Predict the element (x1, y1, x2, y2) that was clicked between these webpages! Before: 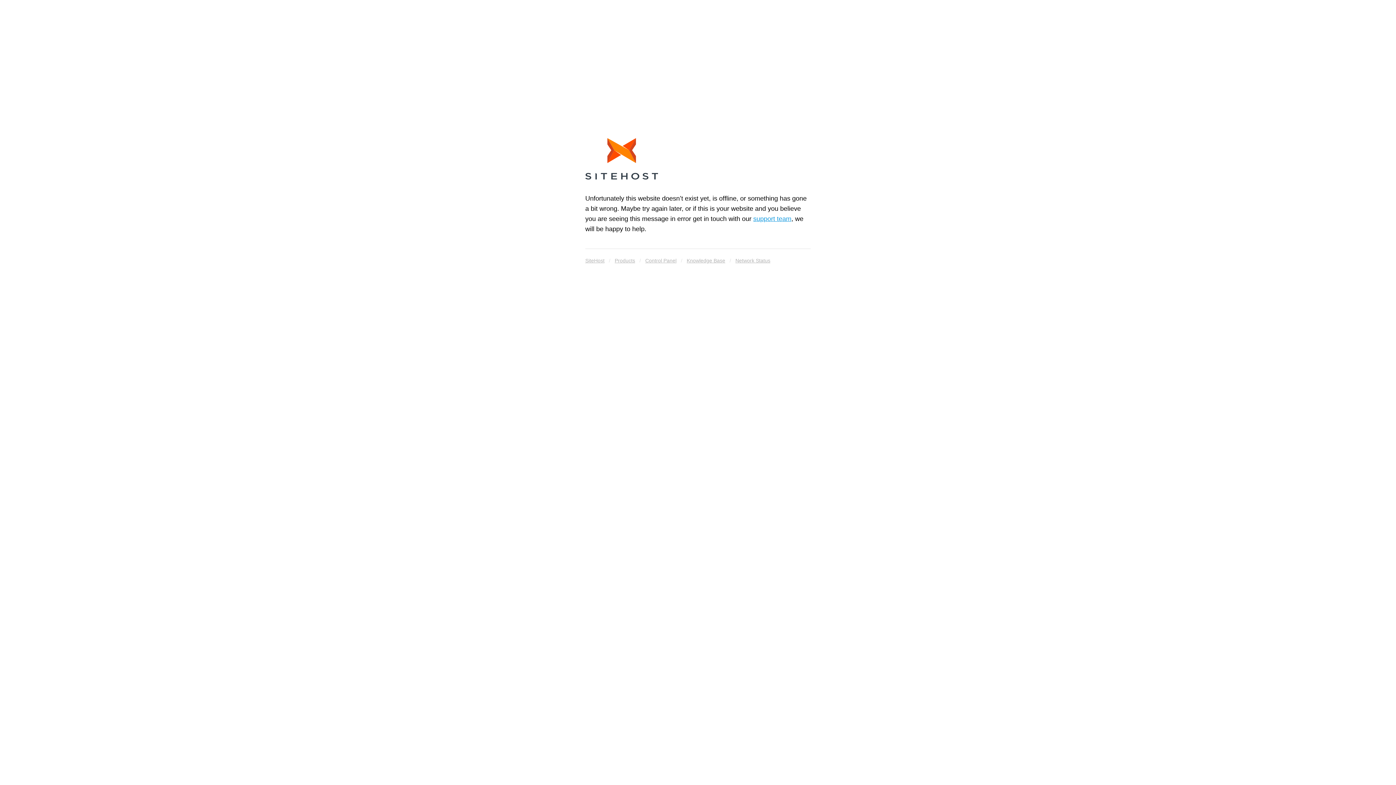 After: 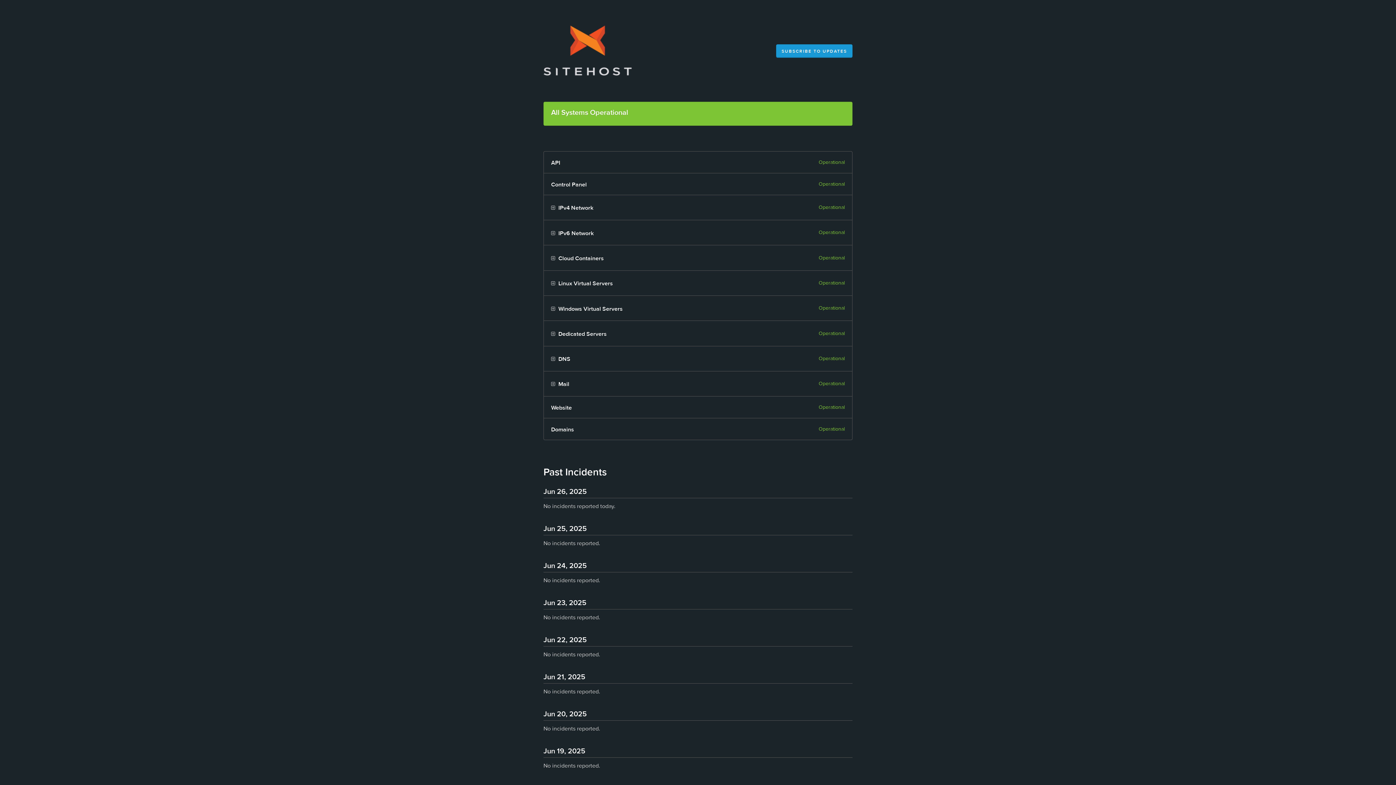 Action: bbox: (735, 255, 770, 265) label: Network Status